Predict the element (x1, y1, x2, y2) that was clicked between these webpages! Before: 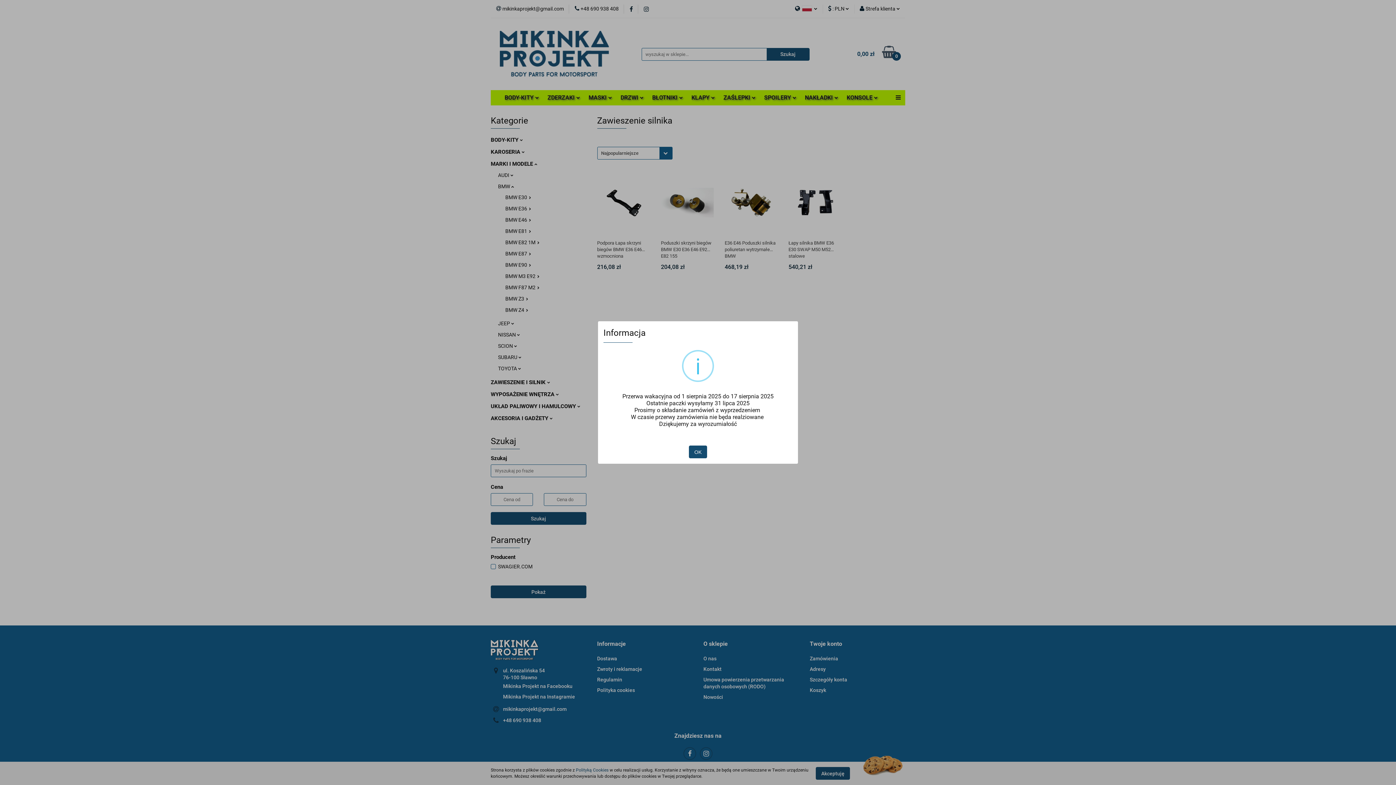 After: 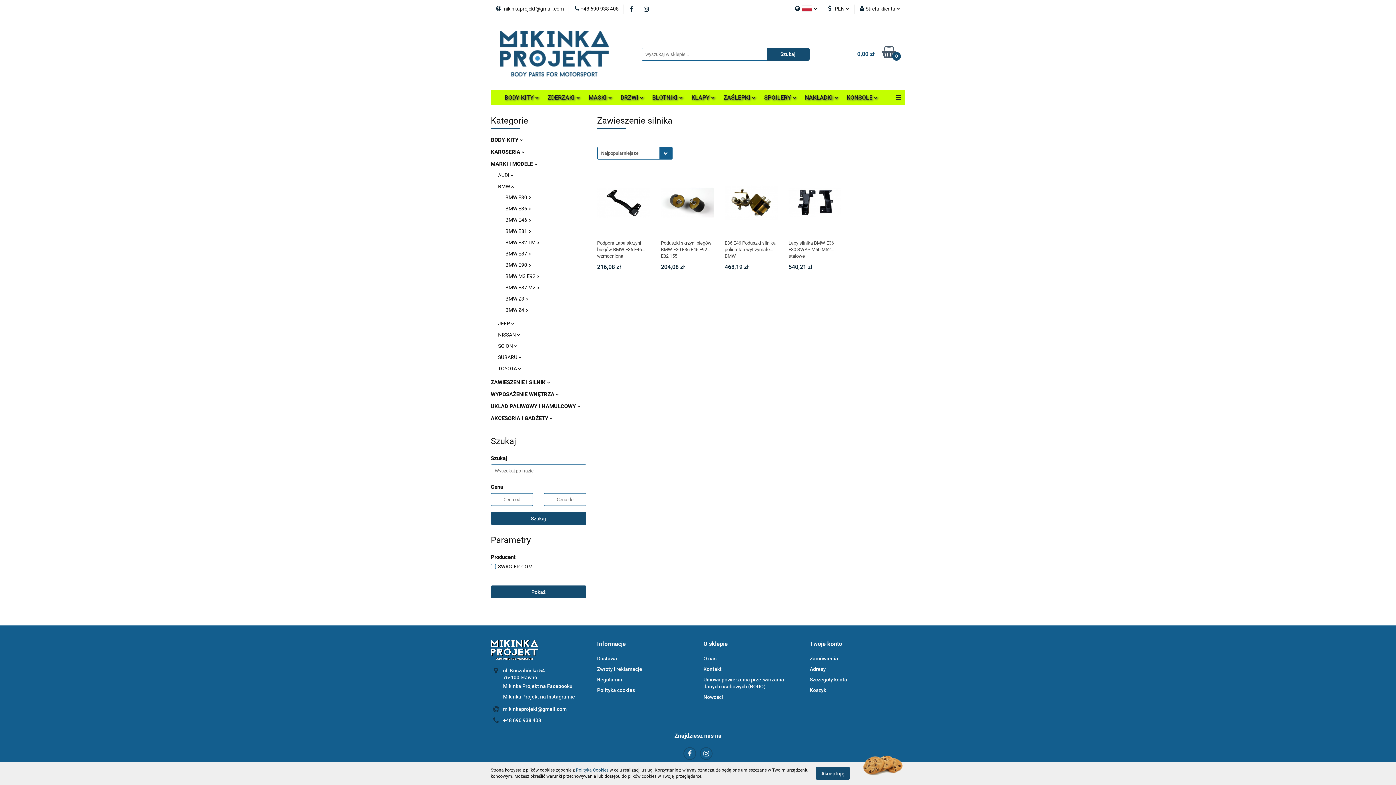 Action: label: OK bbox: (689, 445, 707, 458)